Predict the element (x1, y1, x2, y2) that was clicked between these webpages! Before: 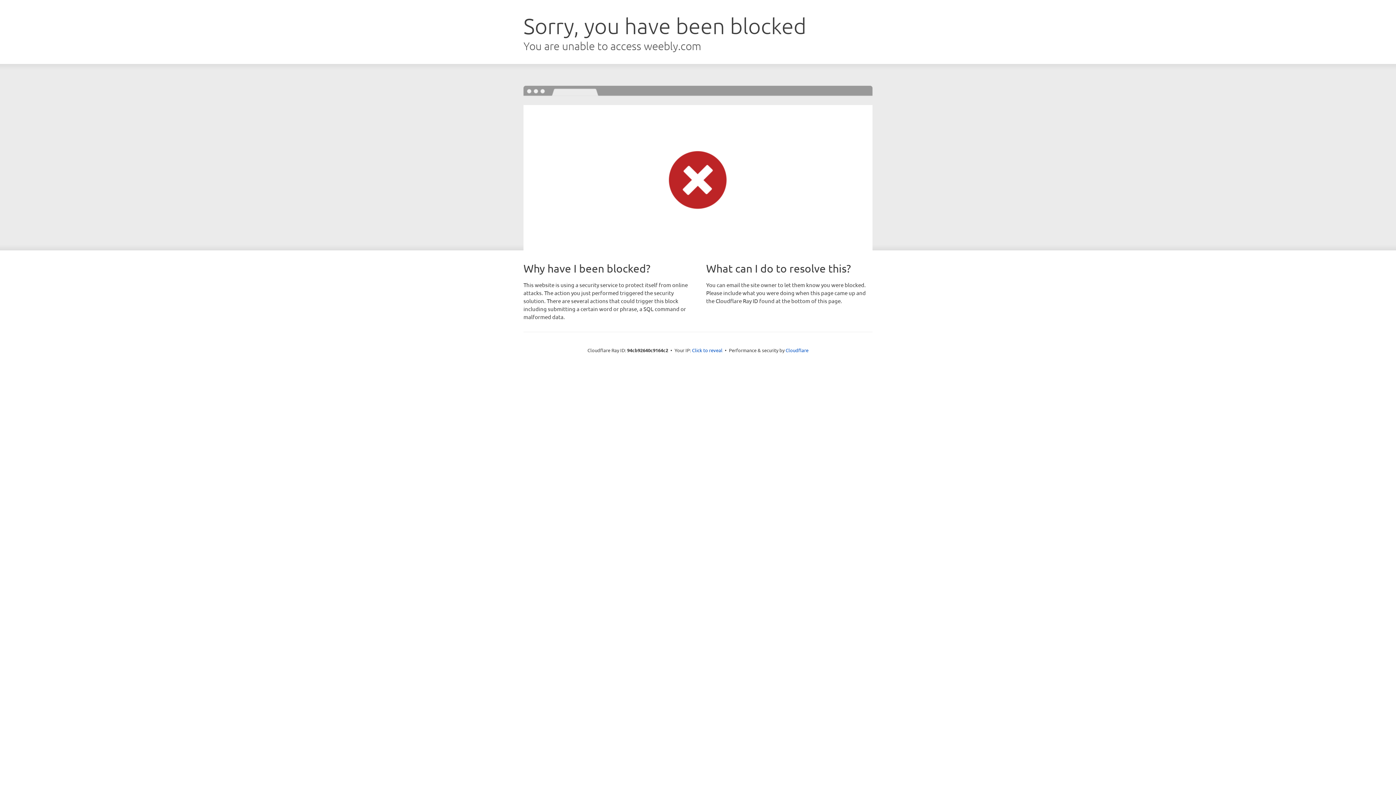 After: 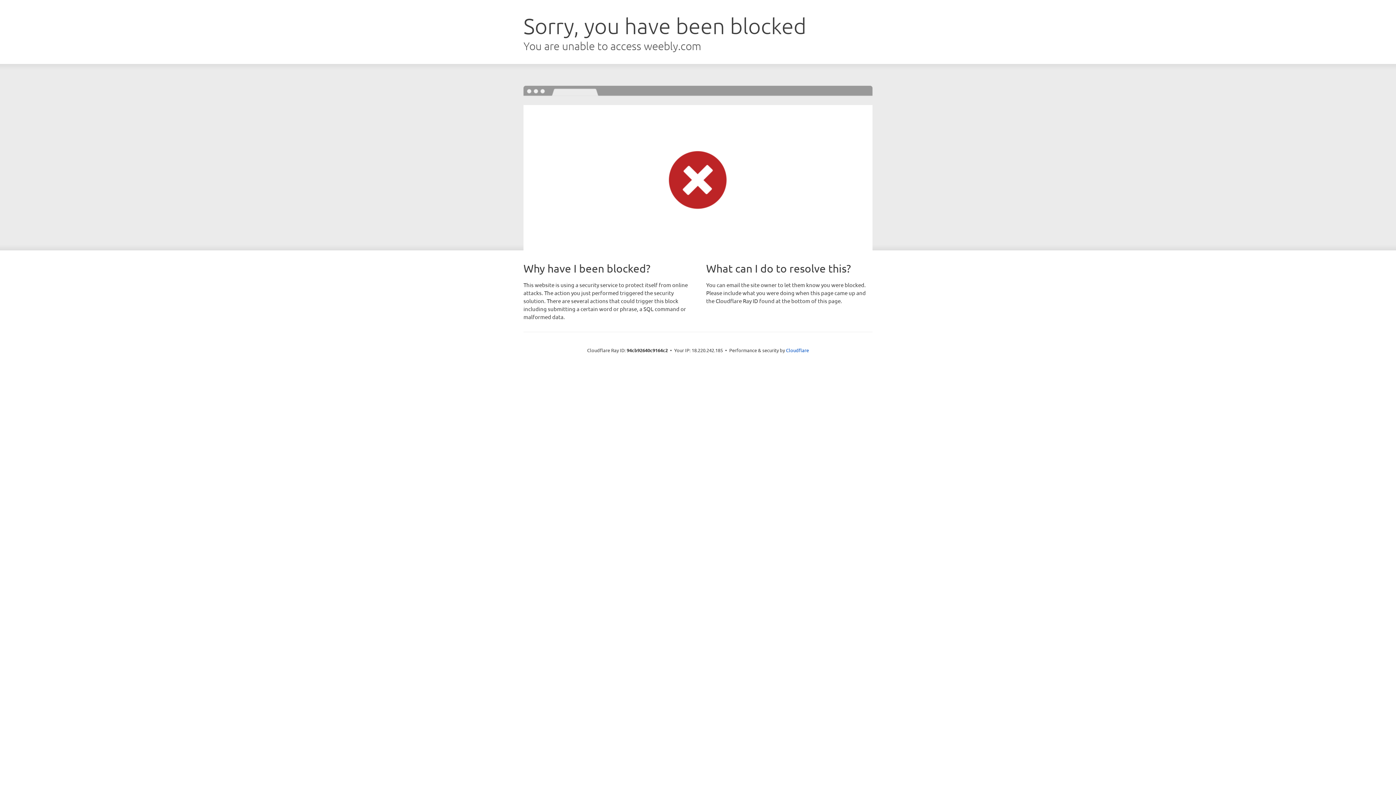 Action: bbox: (692, 346, 722, 353) label: Click to reveal